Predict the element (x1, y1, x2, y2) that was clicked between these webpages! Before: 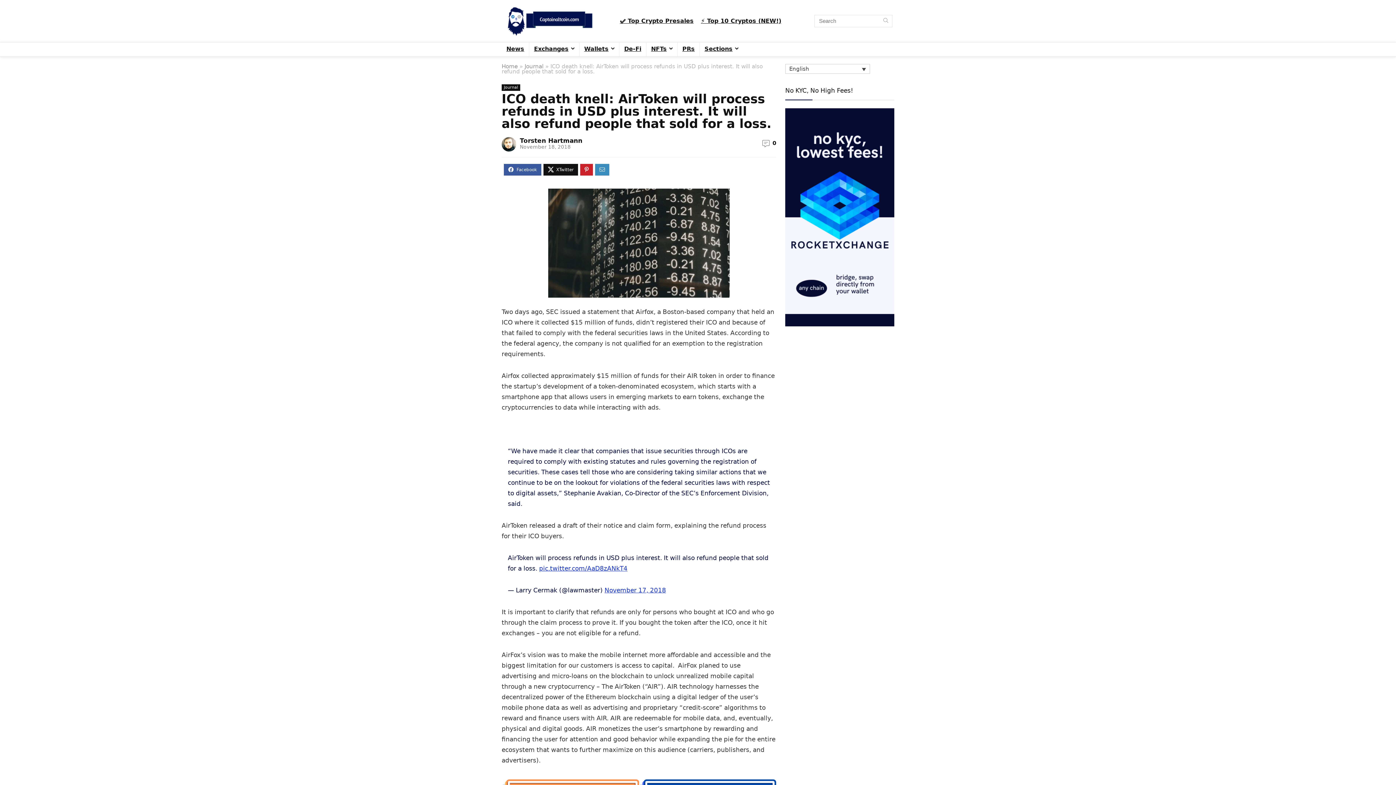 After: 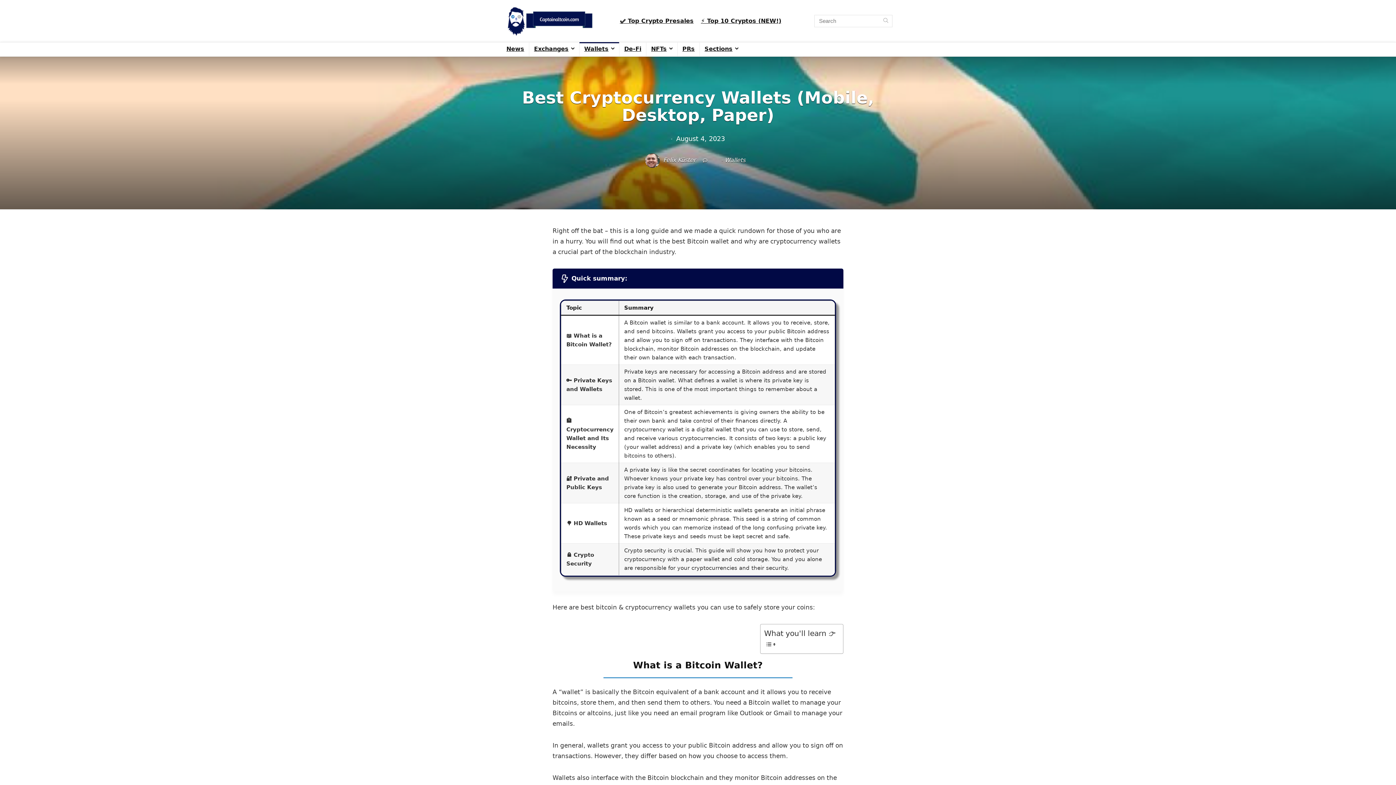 Action: bbox: (579, 42, 619, 56) label: Wallets